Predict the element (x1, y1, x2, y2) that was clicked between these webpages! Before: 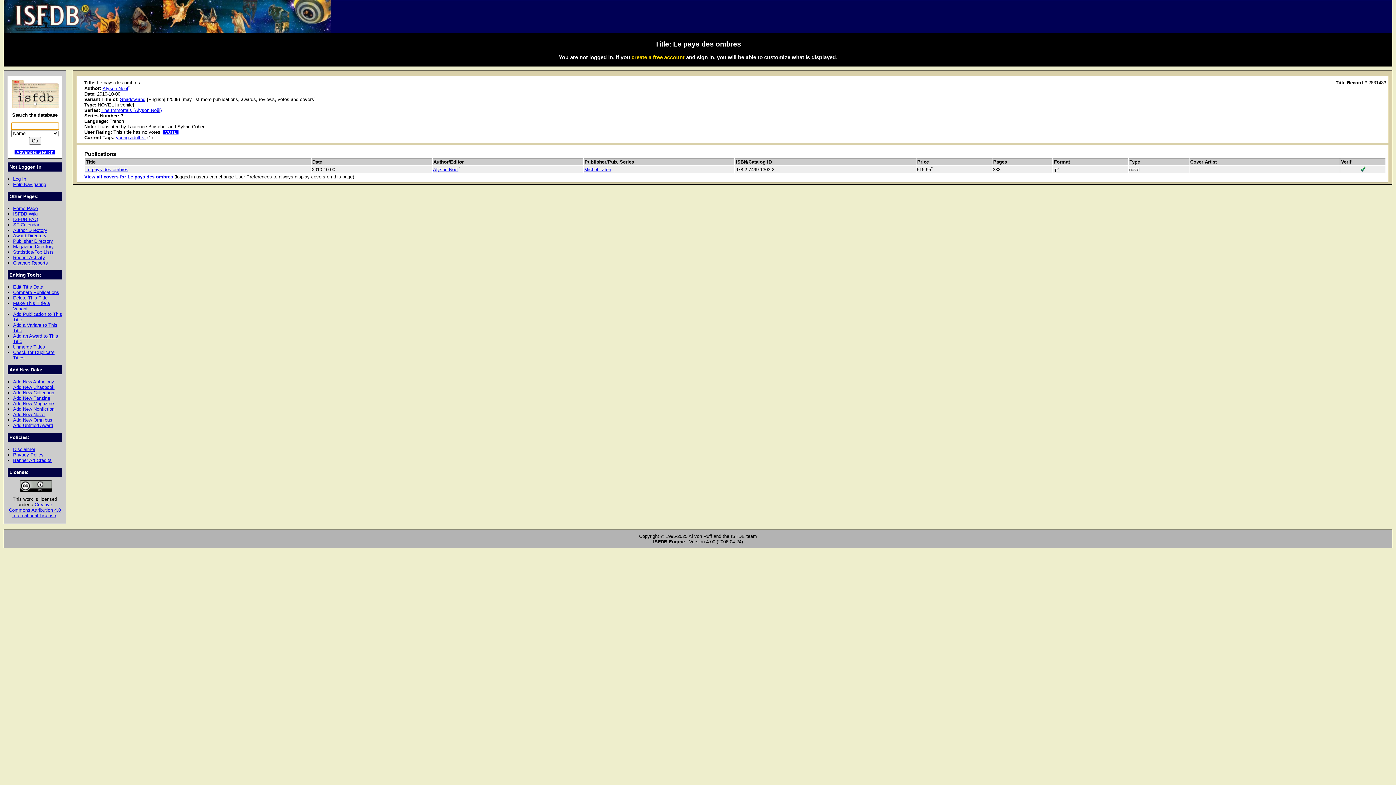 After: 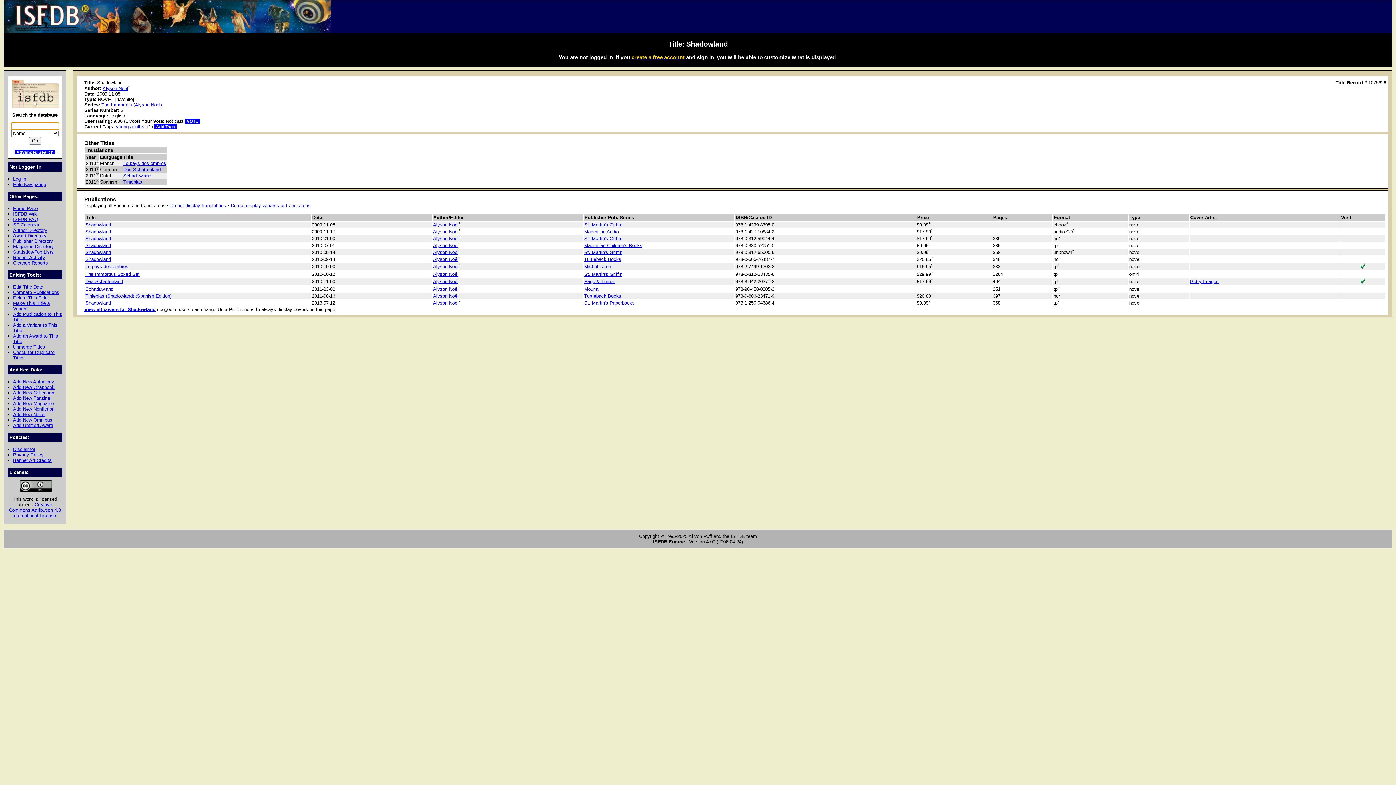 Action: label: Shadowland bbox: (120, 96, 145, 102)